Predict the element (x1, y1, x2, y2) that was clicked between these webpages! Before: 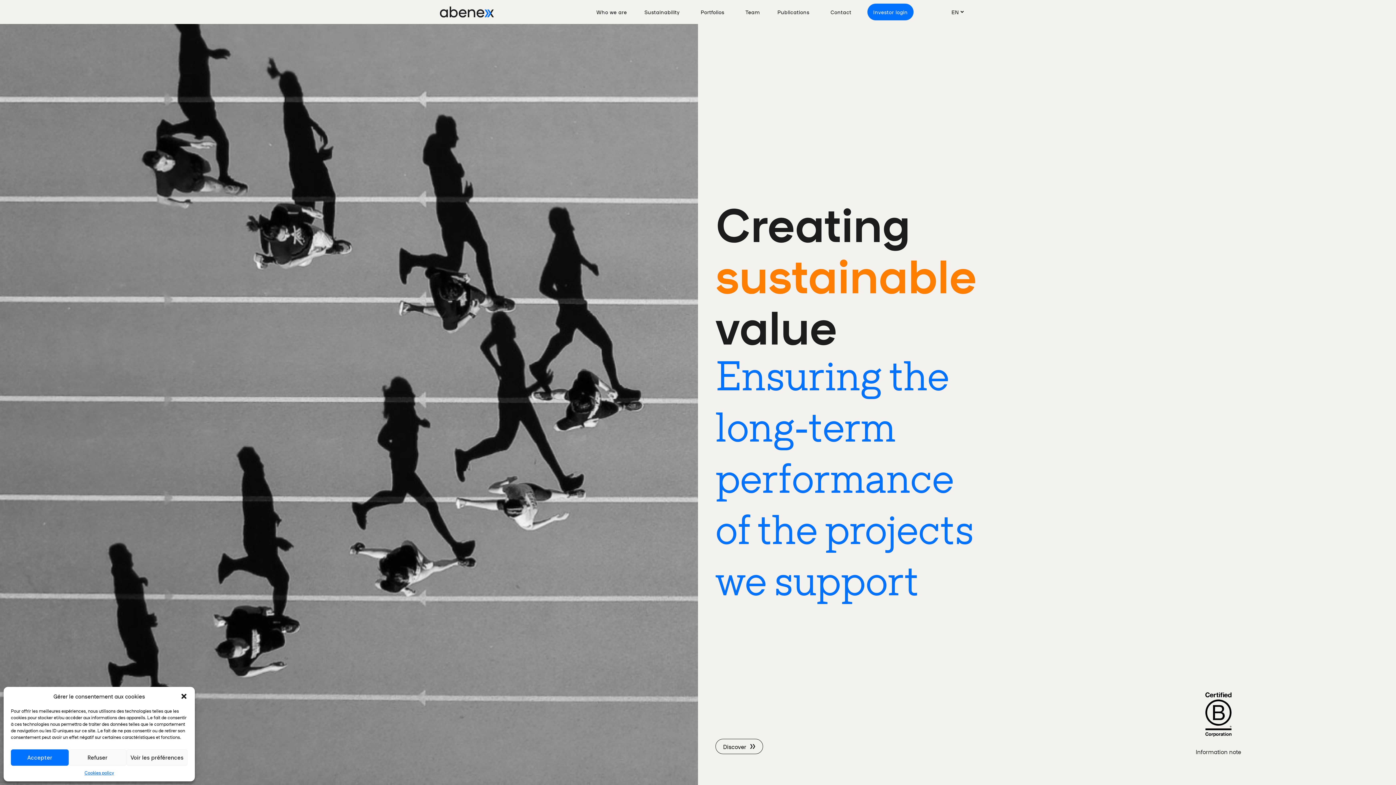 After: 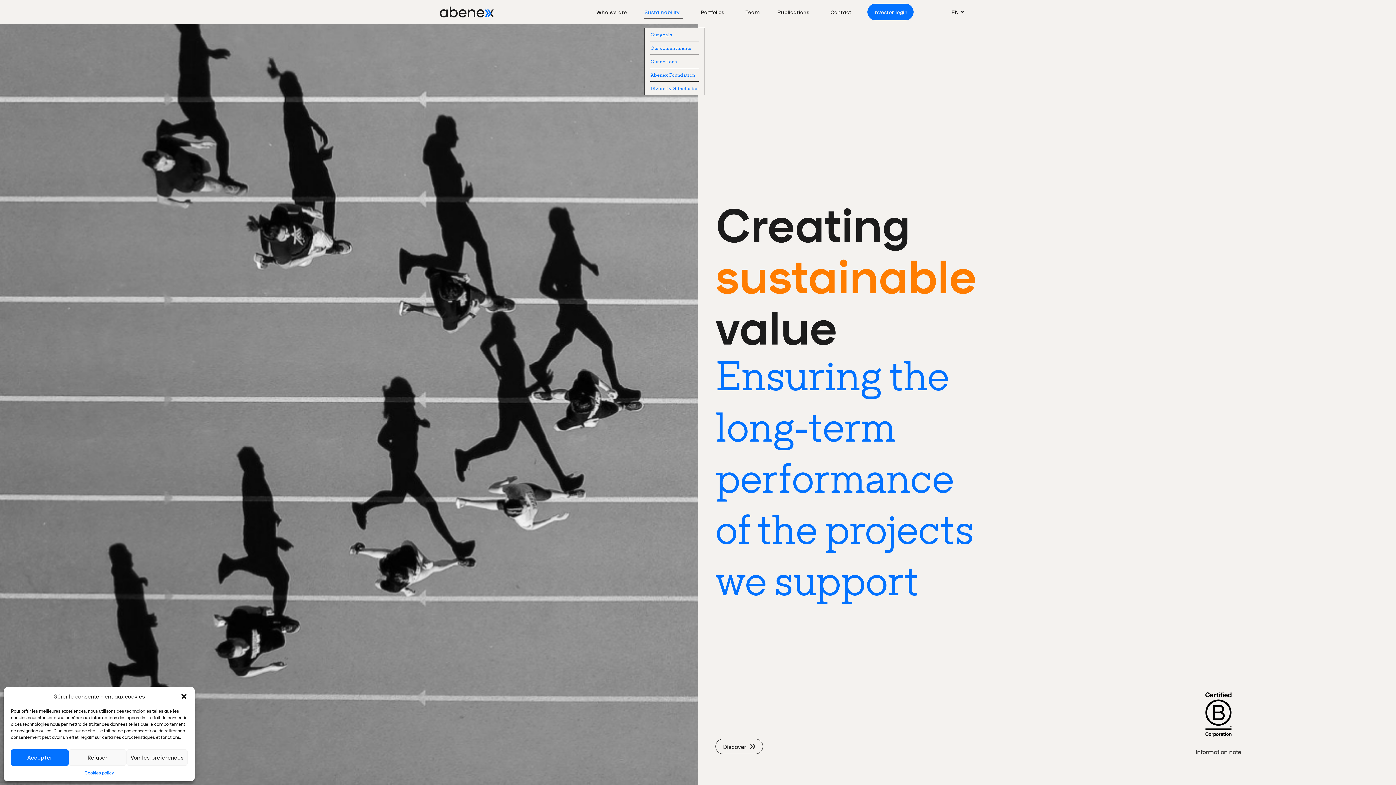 Action: bbox: (644, 3, 683, 20) label: Sustainability